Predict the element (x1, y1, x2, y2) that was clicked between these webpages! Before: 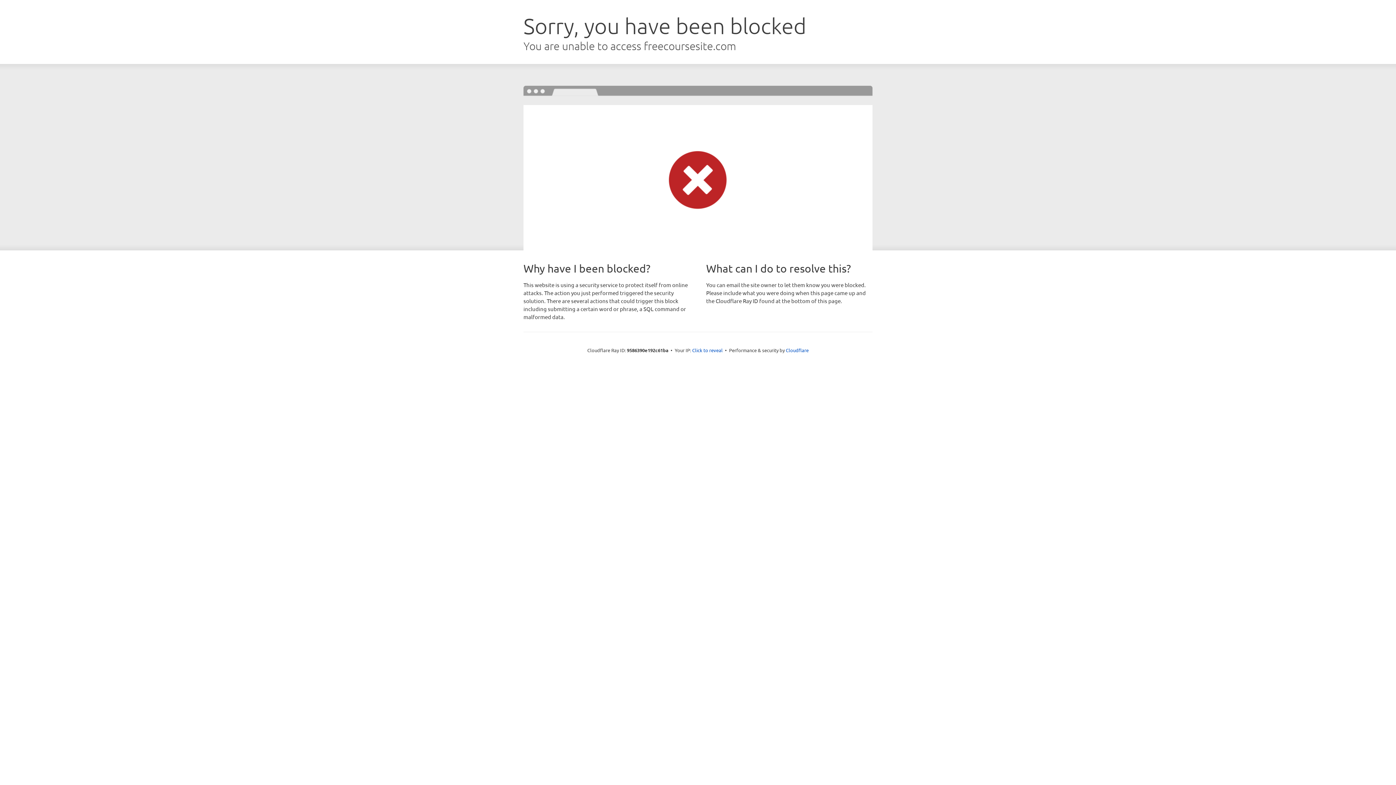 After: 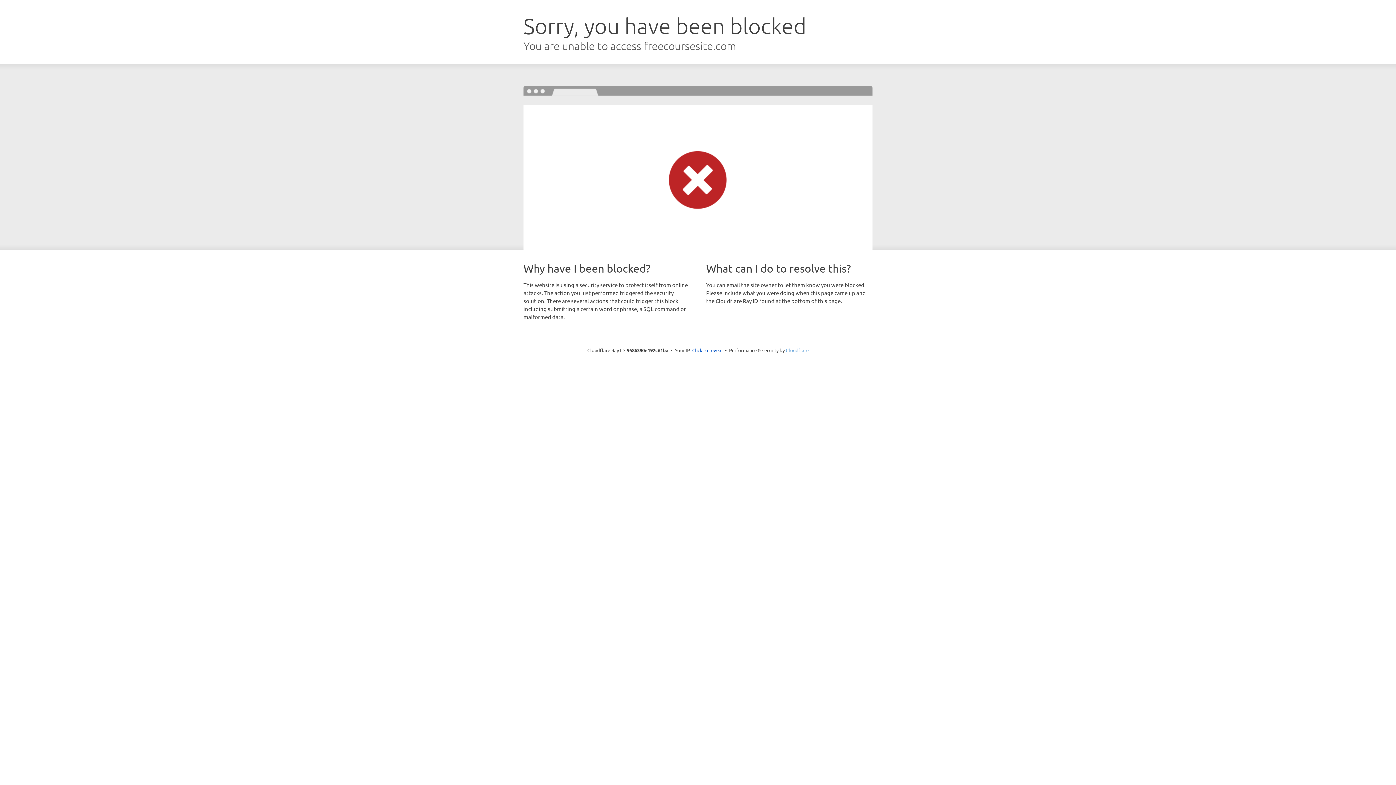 Action: bbox: (786, 347, 808, 353) label: Cloudflare